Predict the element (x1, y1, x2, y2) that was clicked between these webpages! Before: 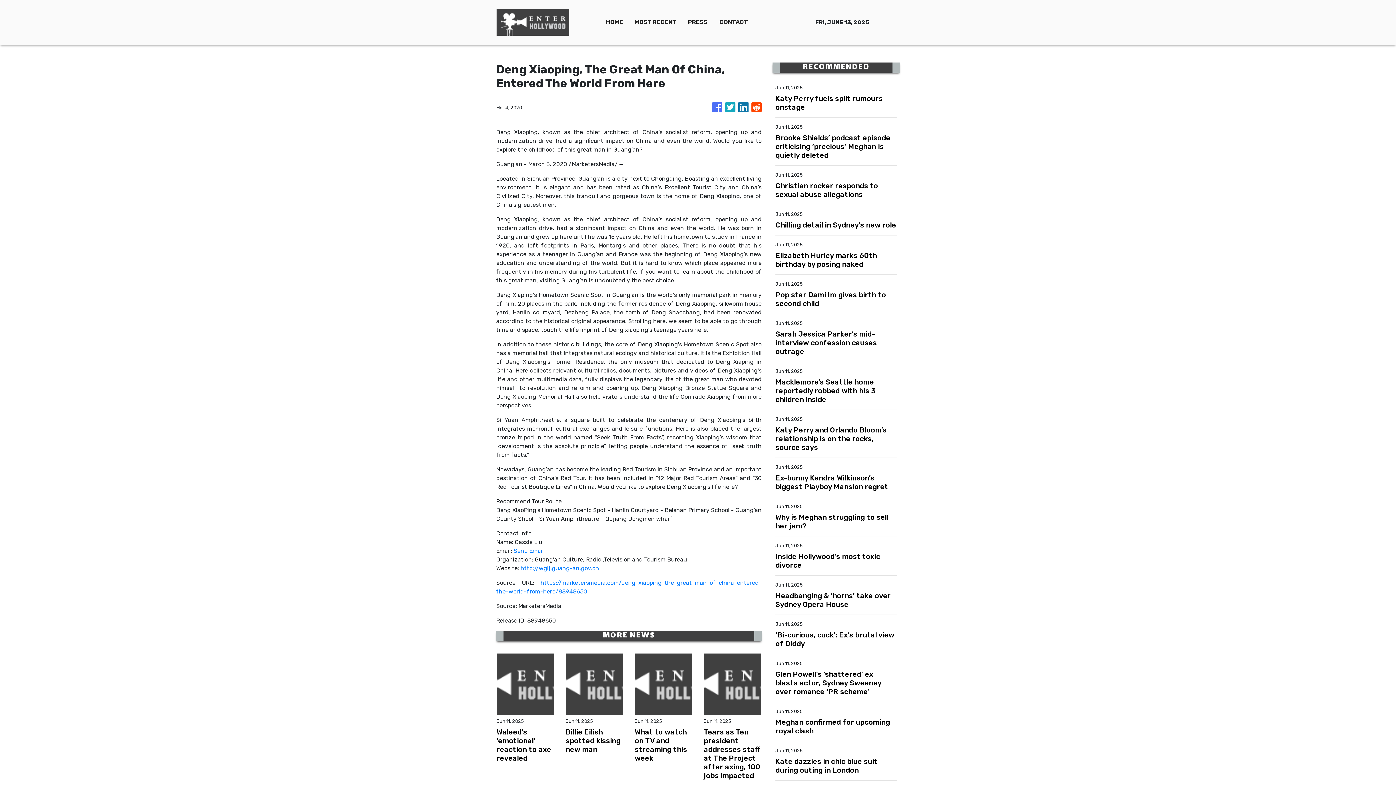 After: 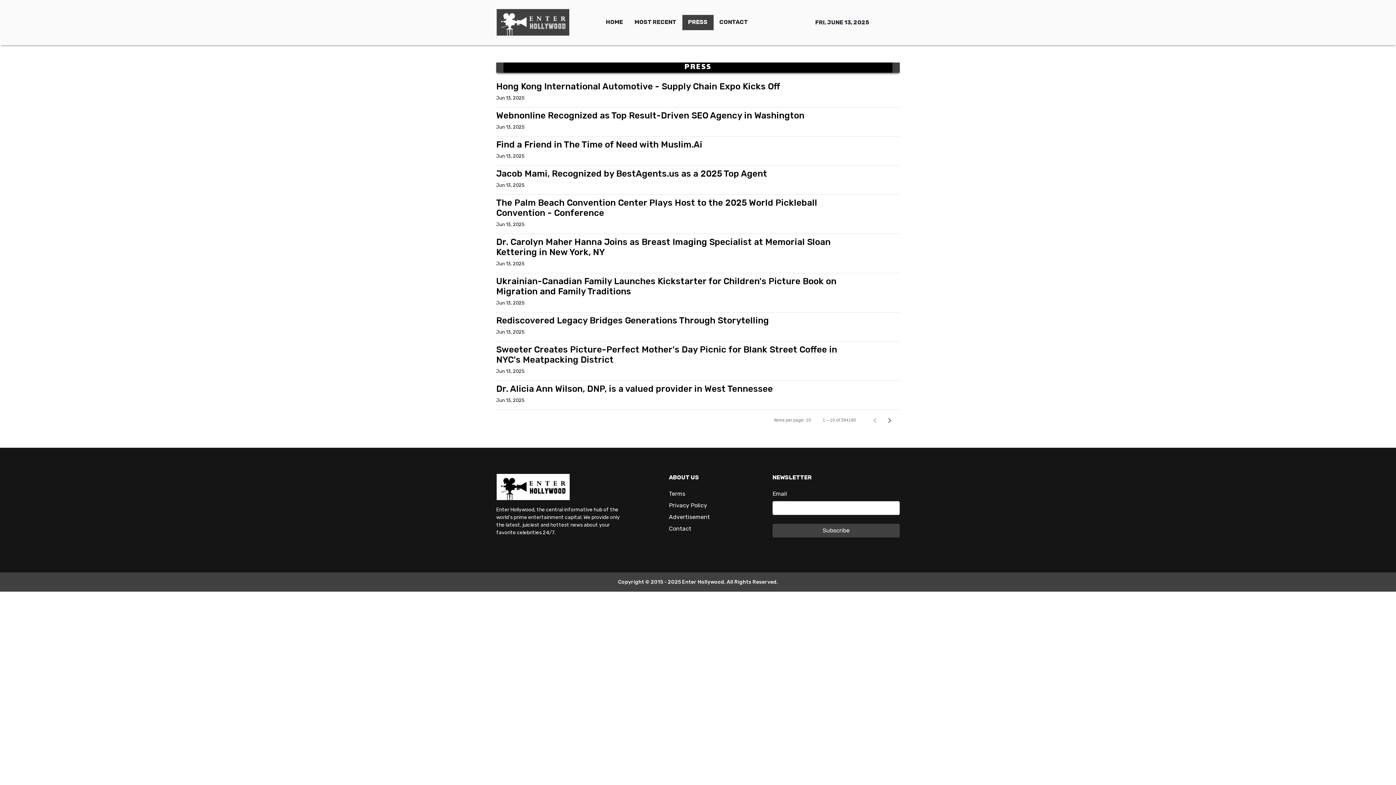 Action: bbox: (682, 14, 713, 30) label: PRESS